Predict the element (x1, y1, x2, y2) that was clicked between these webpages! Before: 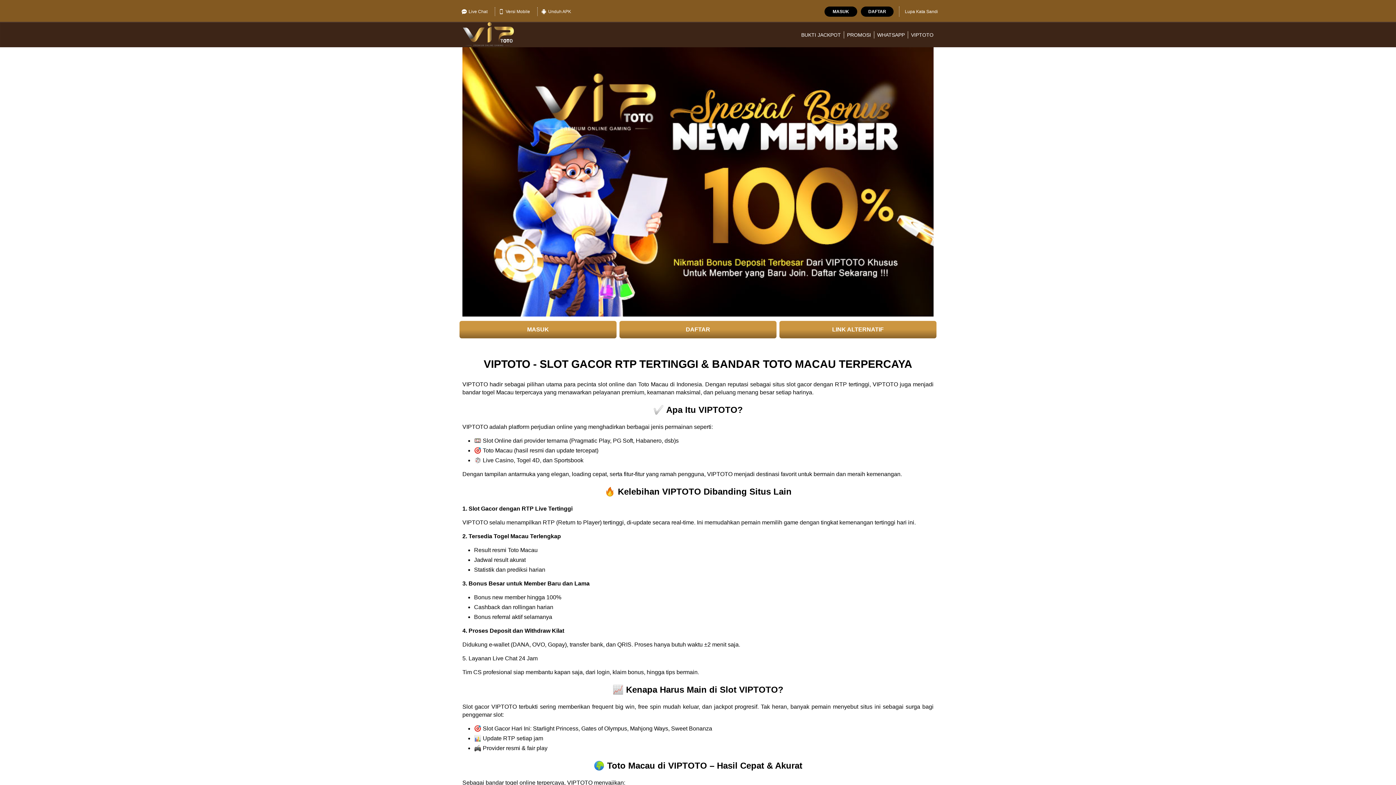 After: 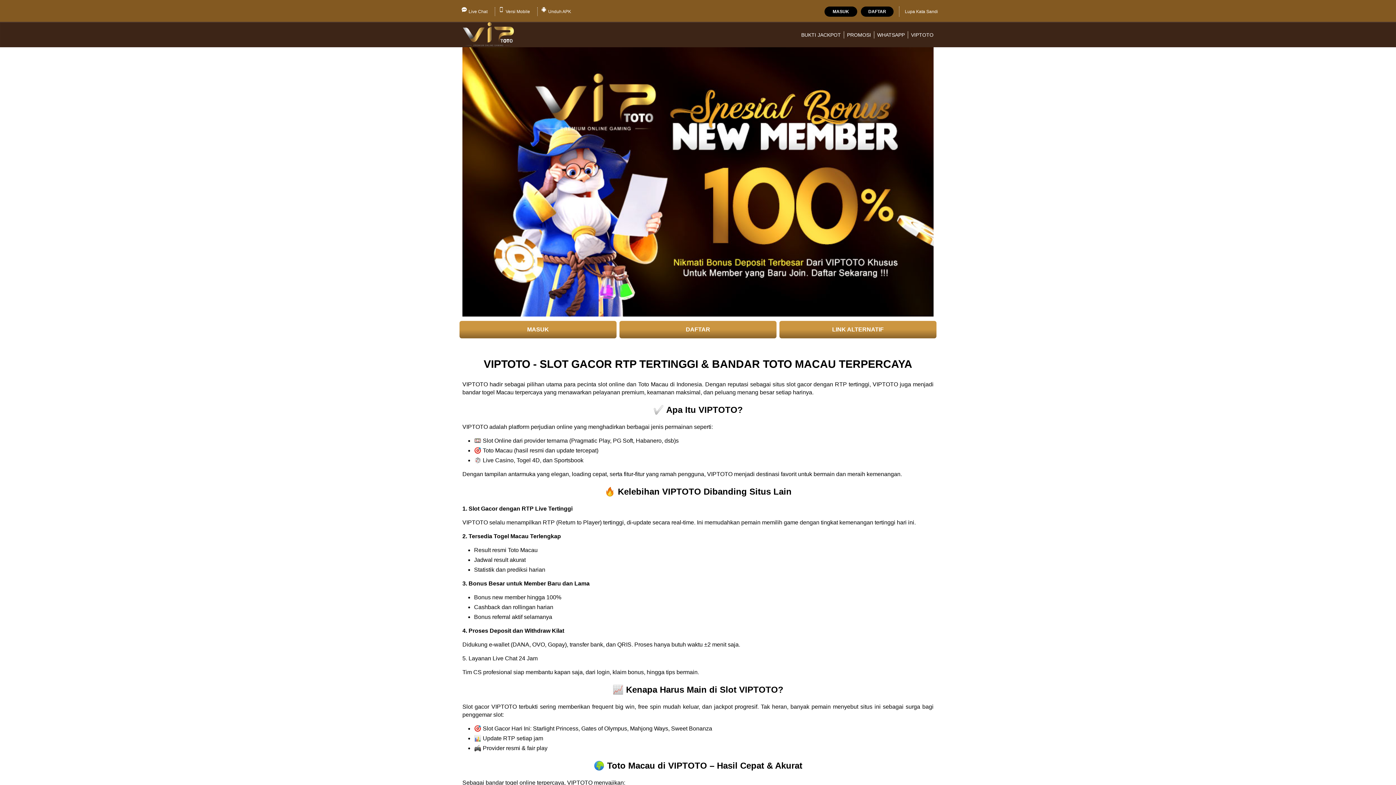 Action: bbox: (905, 6, 938, 16) label: Lupa Kata Sandi